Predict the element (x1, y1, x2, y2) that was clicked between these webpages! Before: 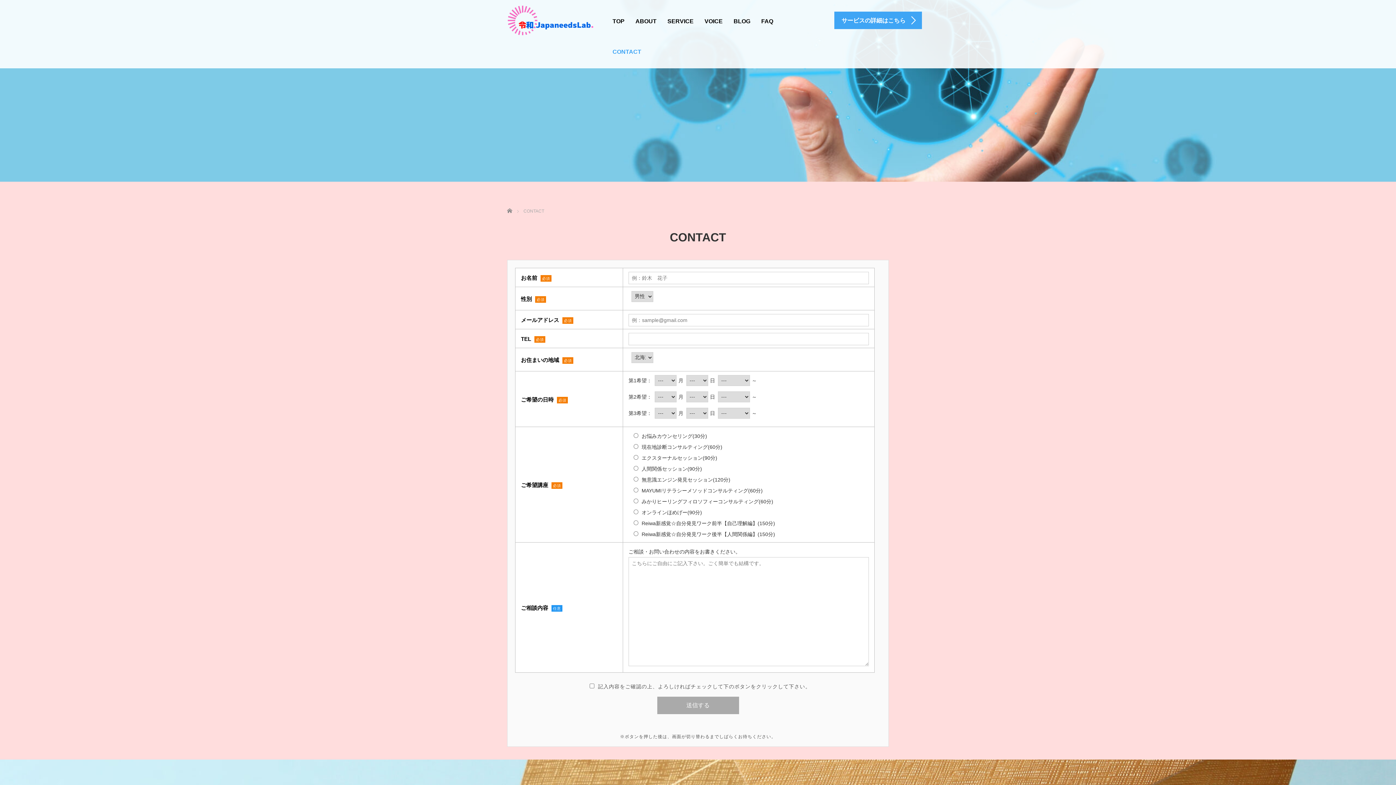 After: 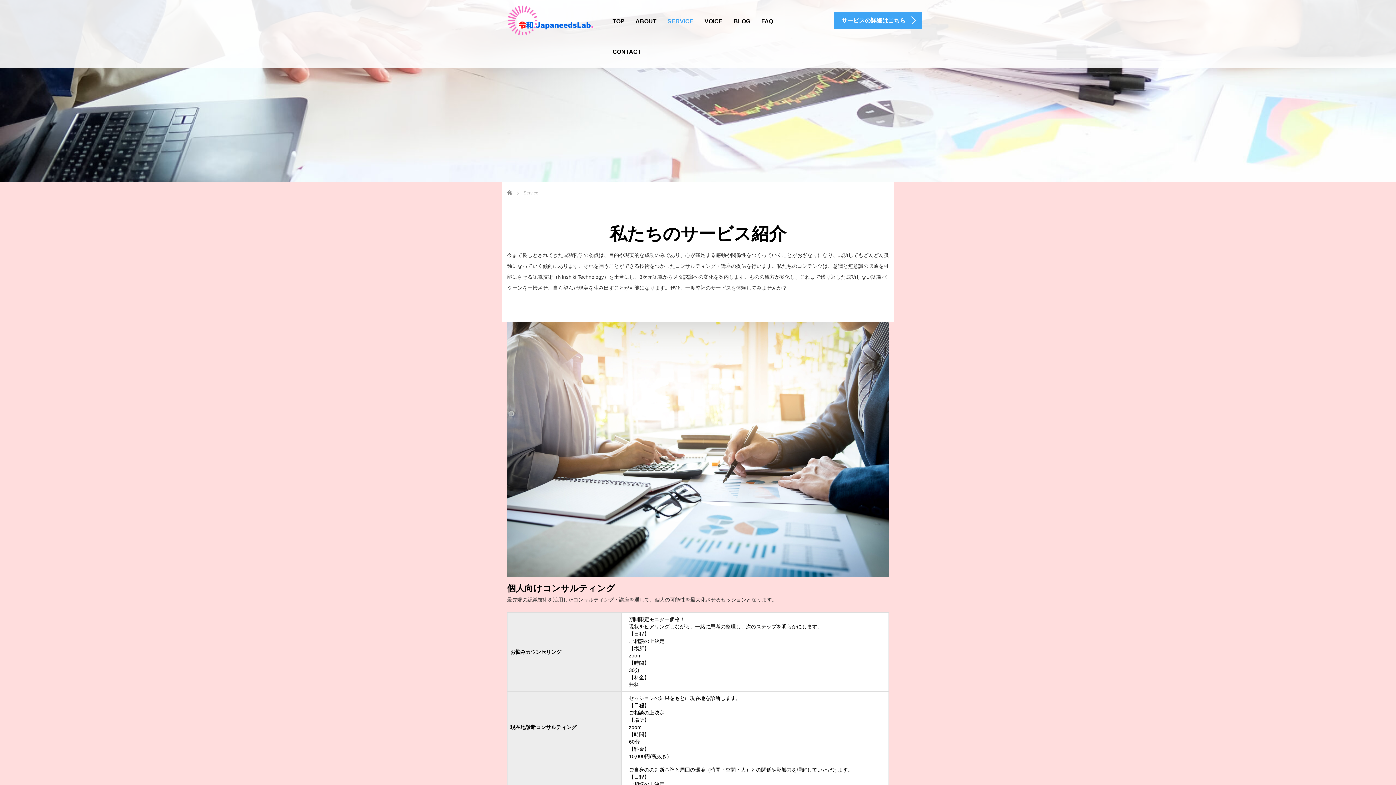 Action: label: サービスの詳細はこちら bbox: (834, 11, 922, 29)